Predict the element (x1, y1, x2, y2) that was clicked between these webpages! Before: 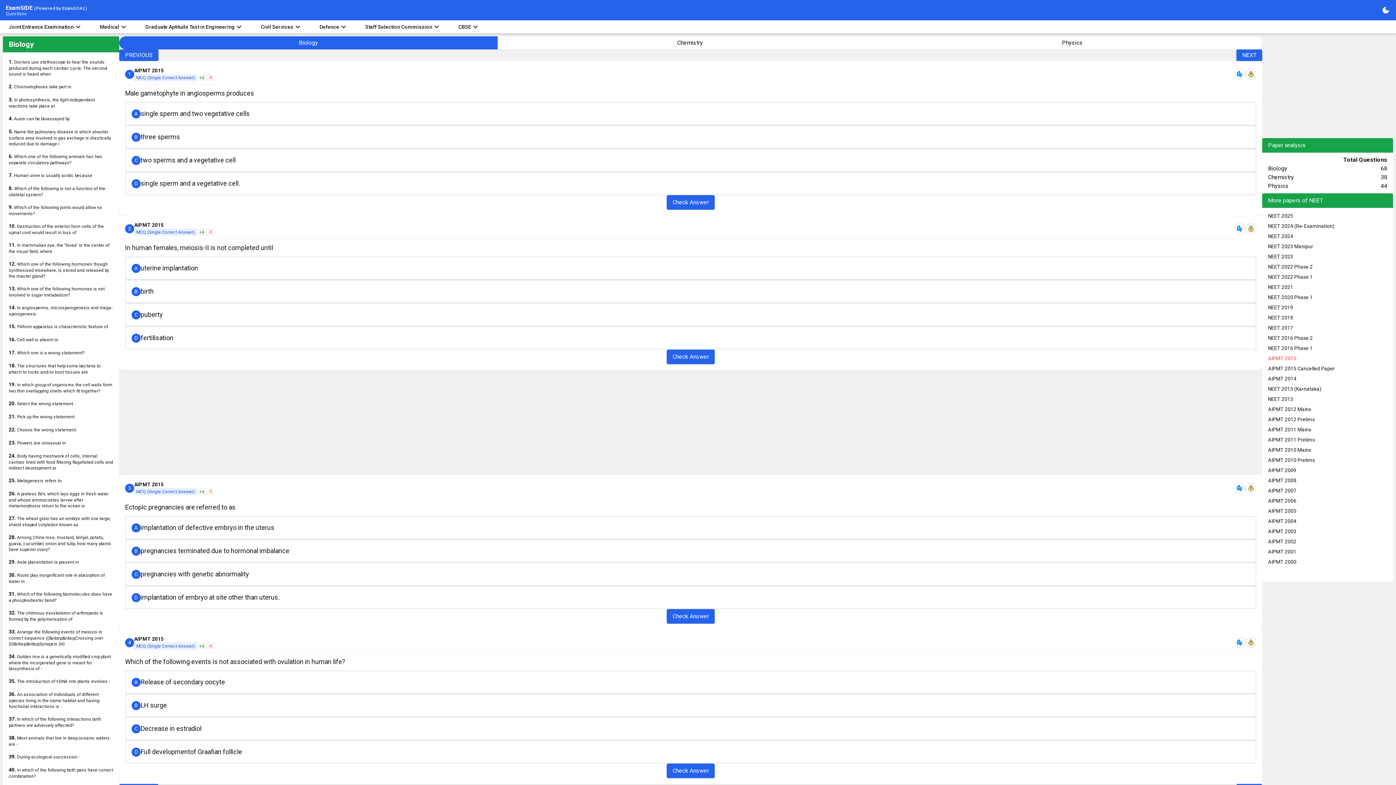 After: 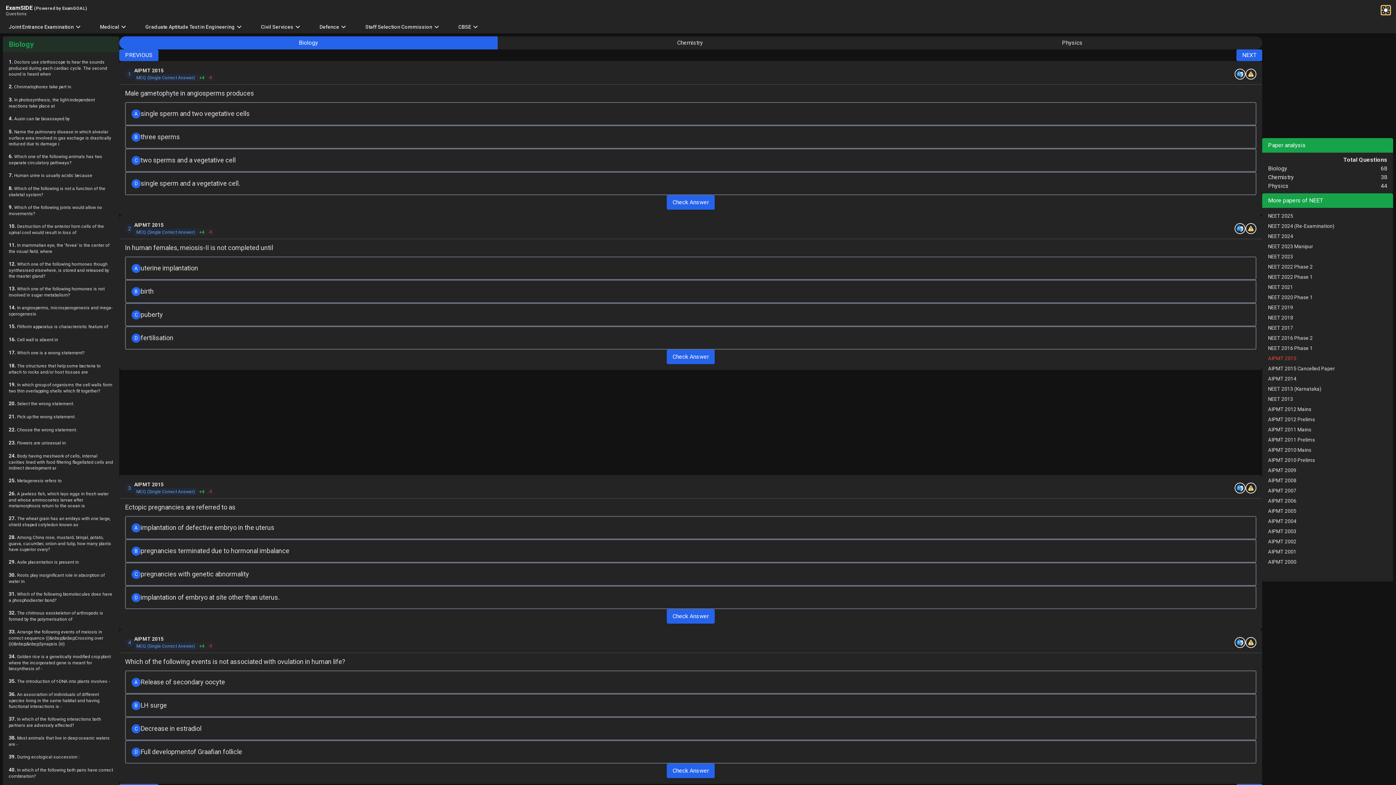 Action: bbox: (1381, 5, 1390, 14)